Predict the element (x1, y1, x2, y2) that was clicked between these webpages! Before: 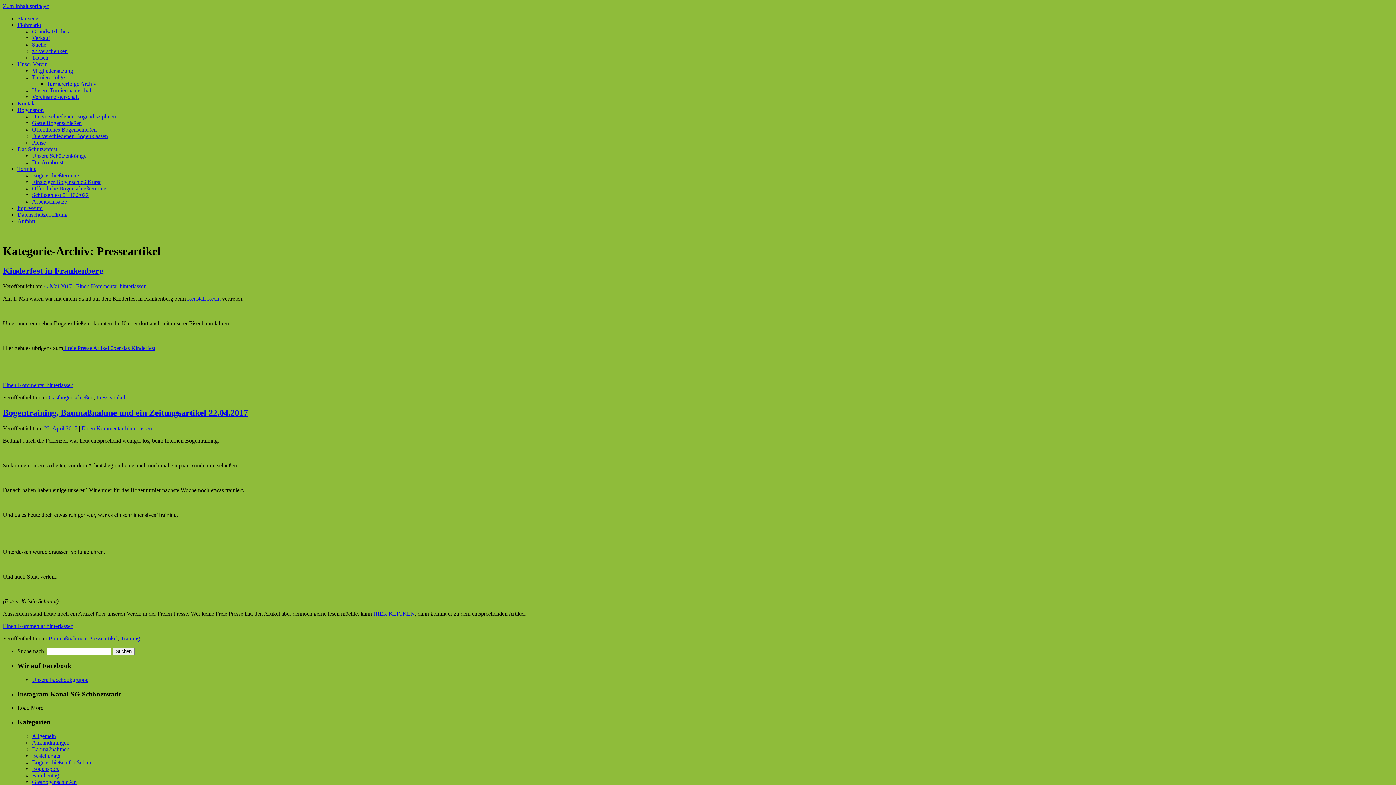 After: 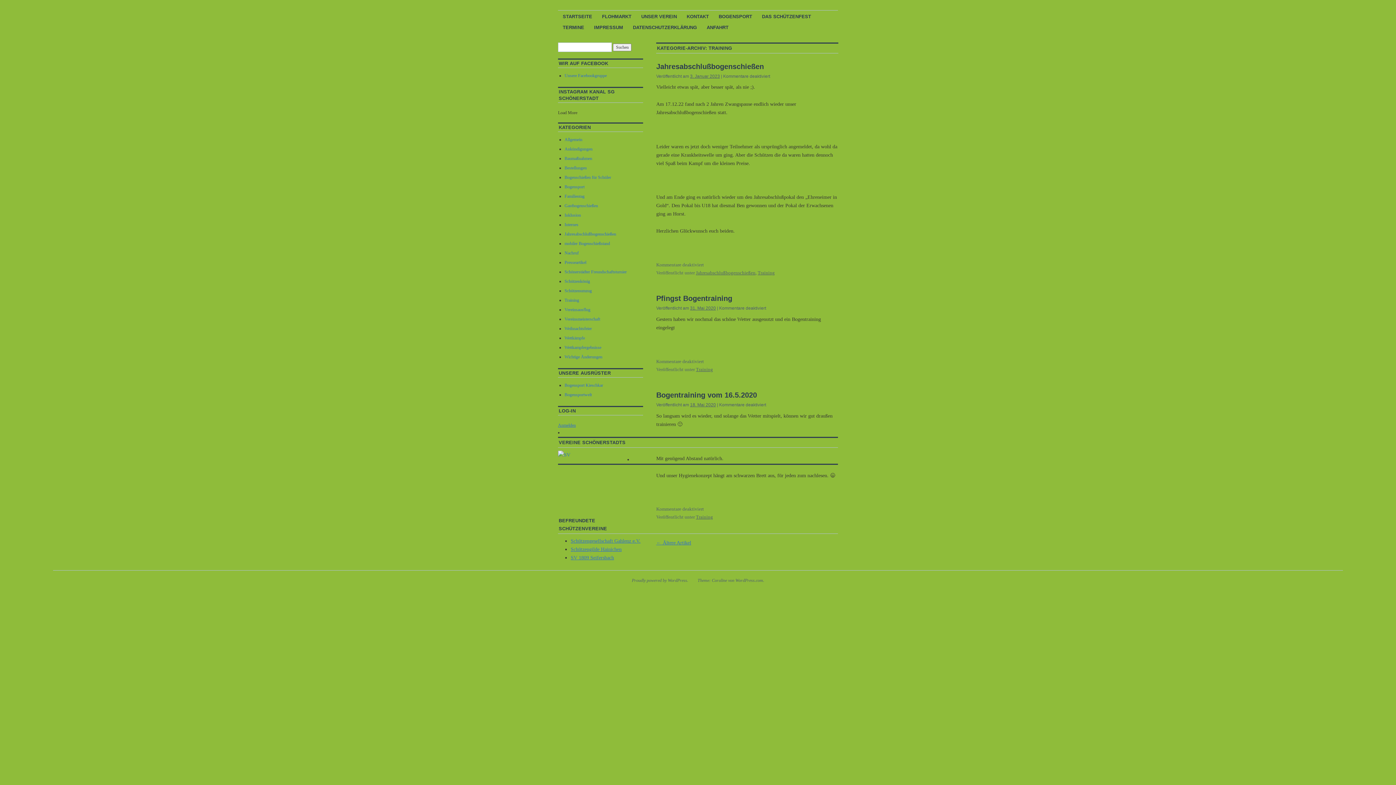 Action: label: Training bbox: (120, 635, 140, 641)